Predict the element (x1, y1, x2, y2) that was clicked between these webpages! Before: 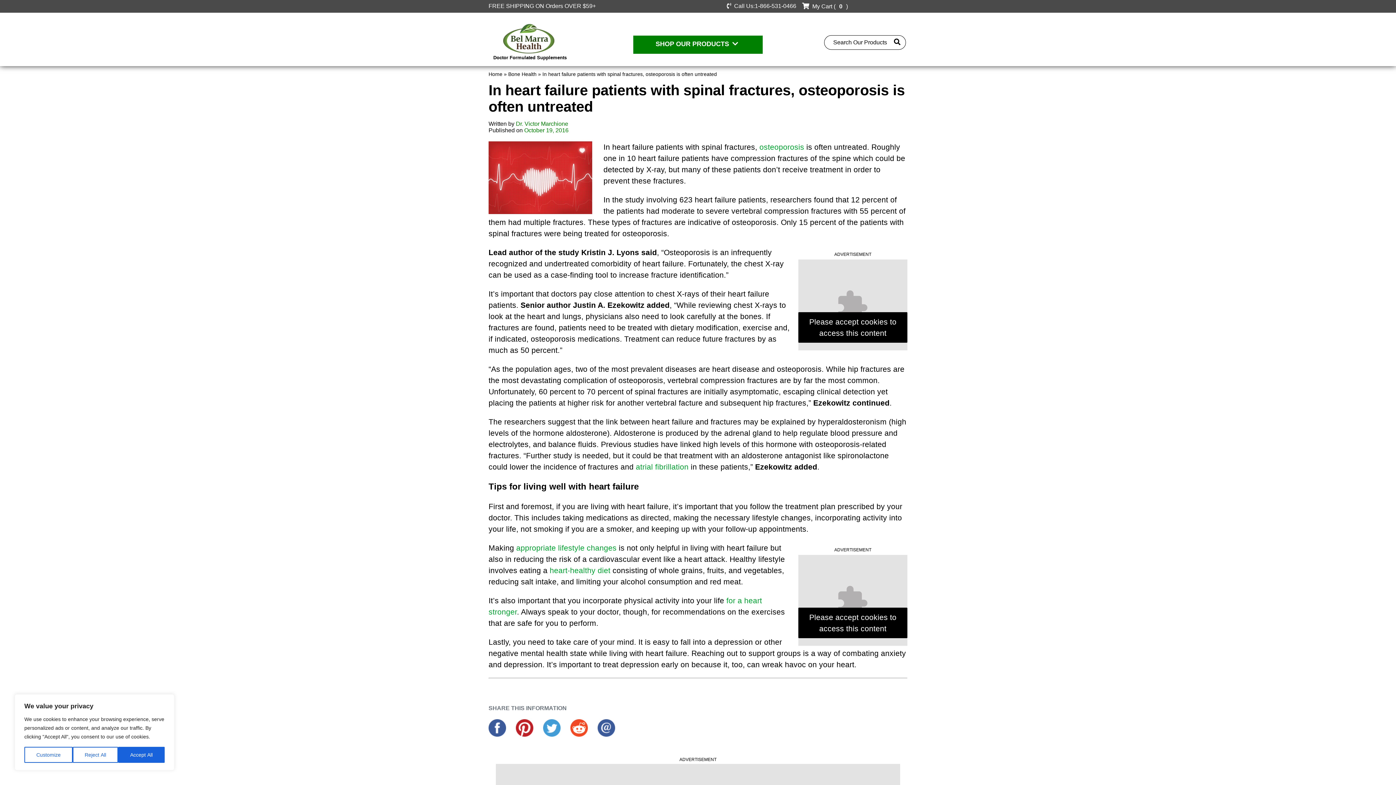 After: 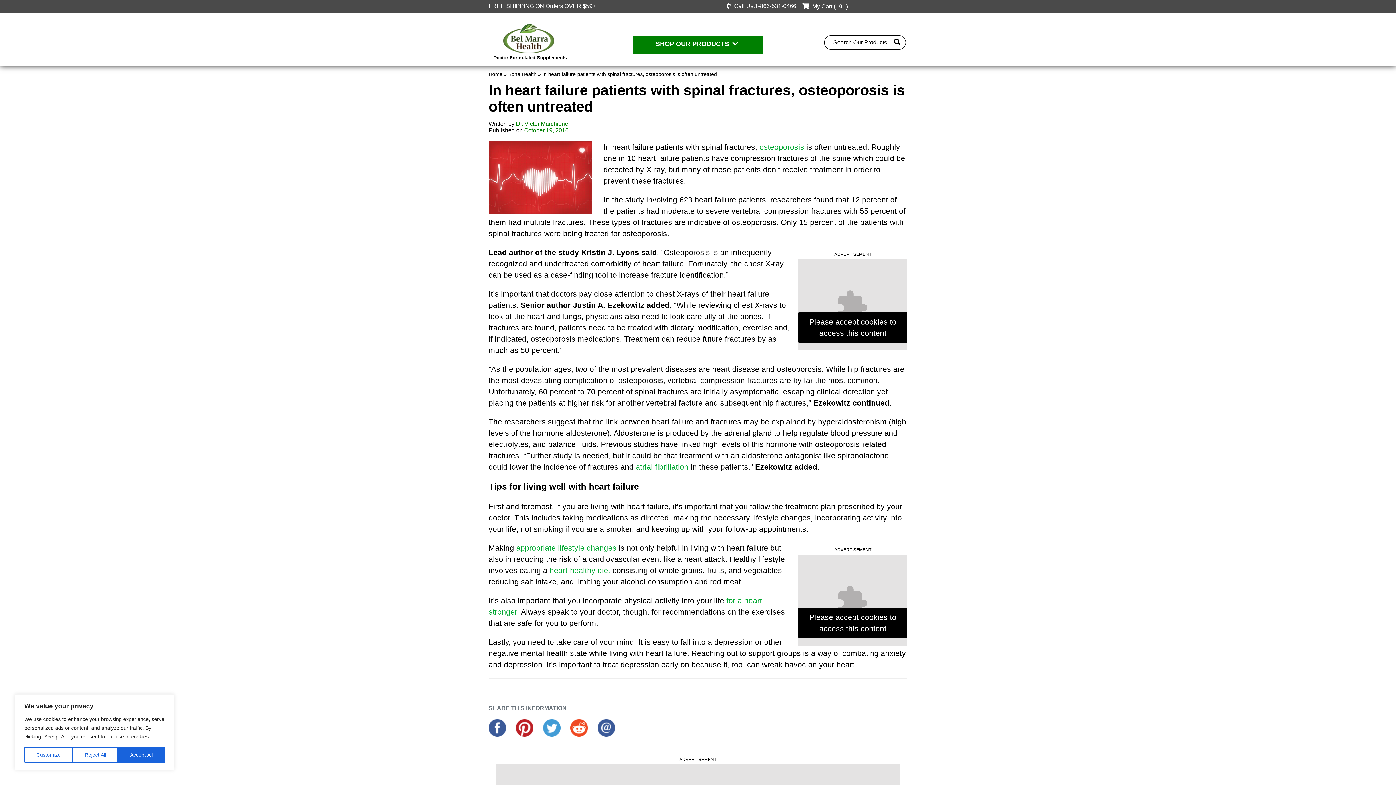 Action: label:   bbox: (570, 725, 590, 733)